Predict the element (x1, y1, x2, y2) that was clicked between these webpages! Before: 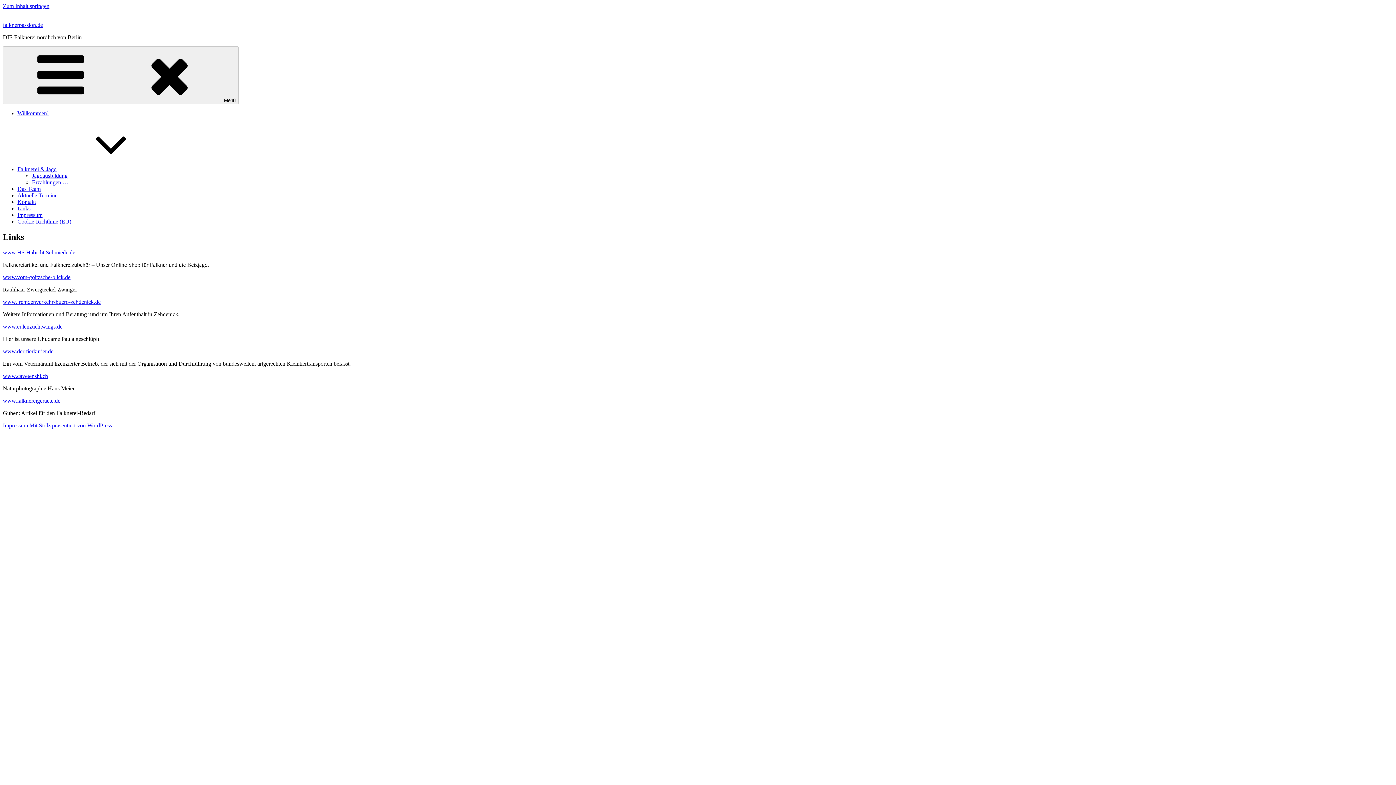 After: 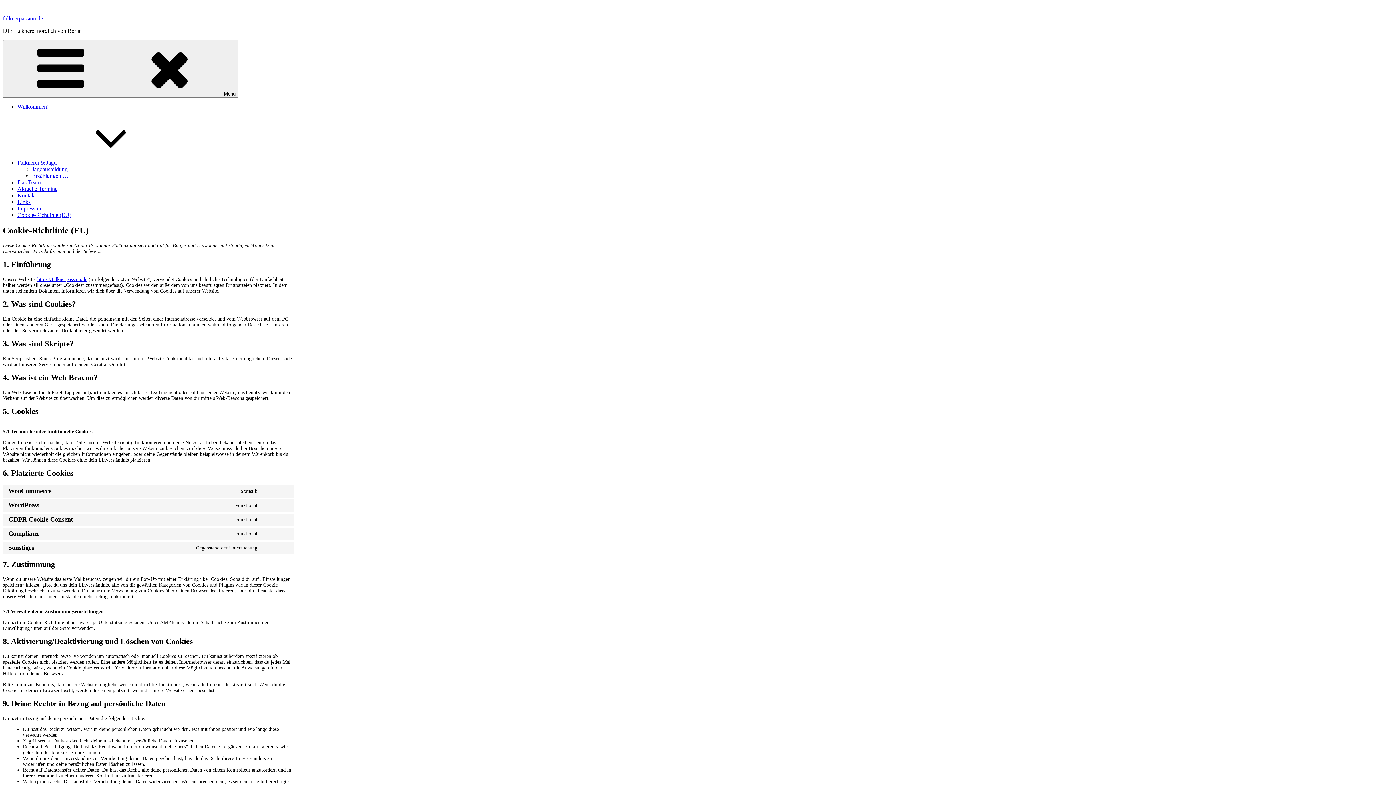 Action: bbox: (17, 218, 71, 224) label: Cookie-Richtlinie (EU)